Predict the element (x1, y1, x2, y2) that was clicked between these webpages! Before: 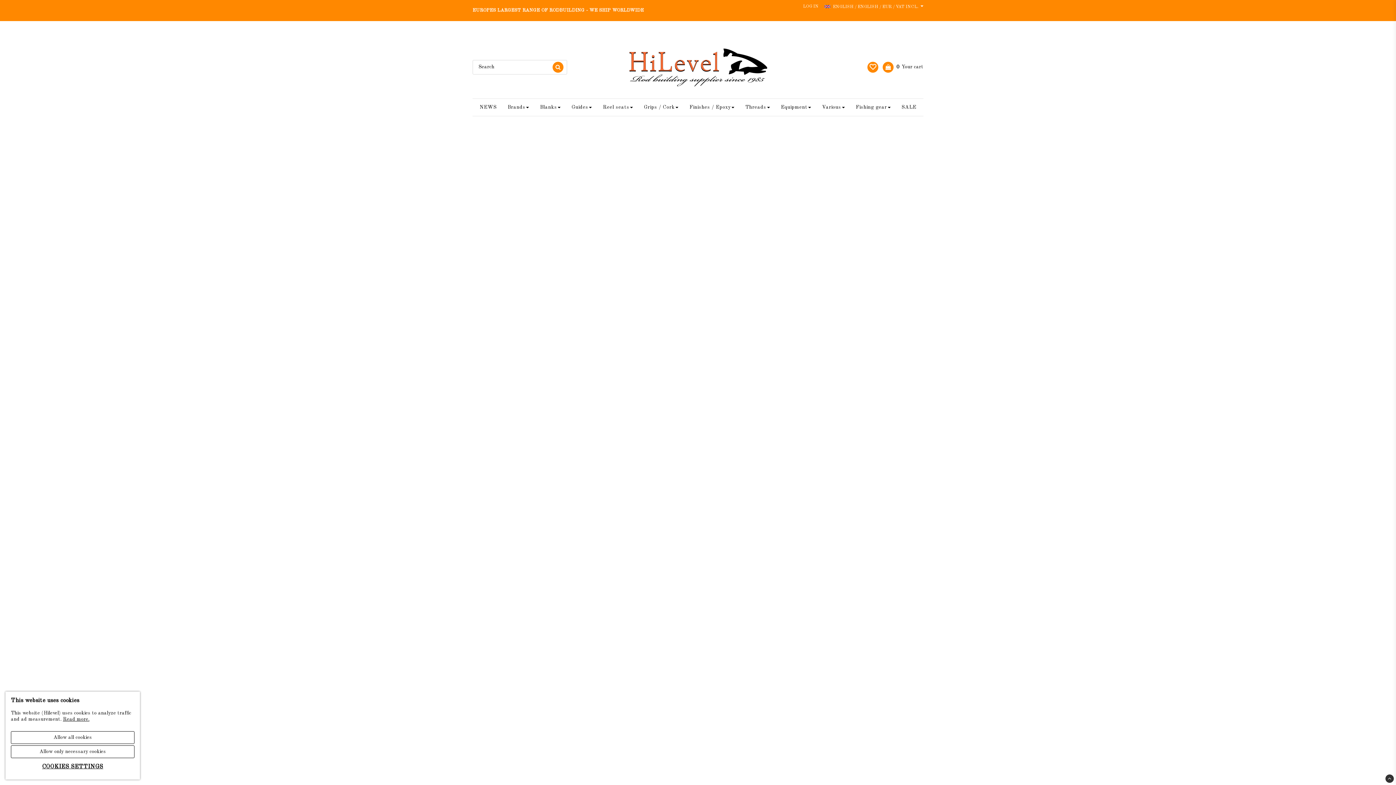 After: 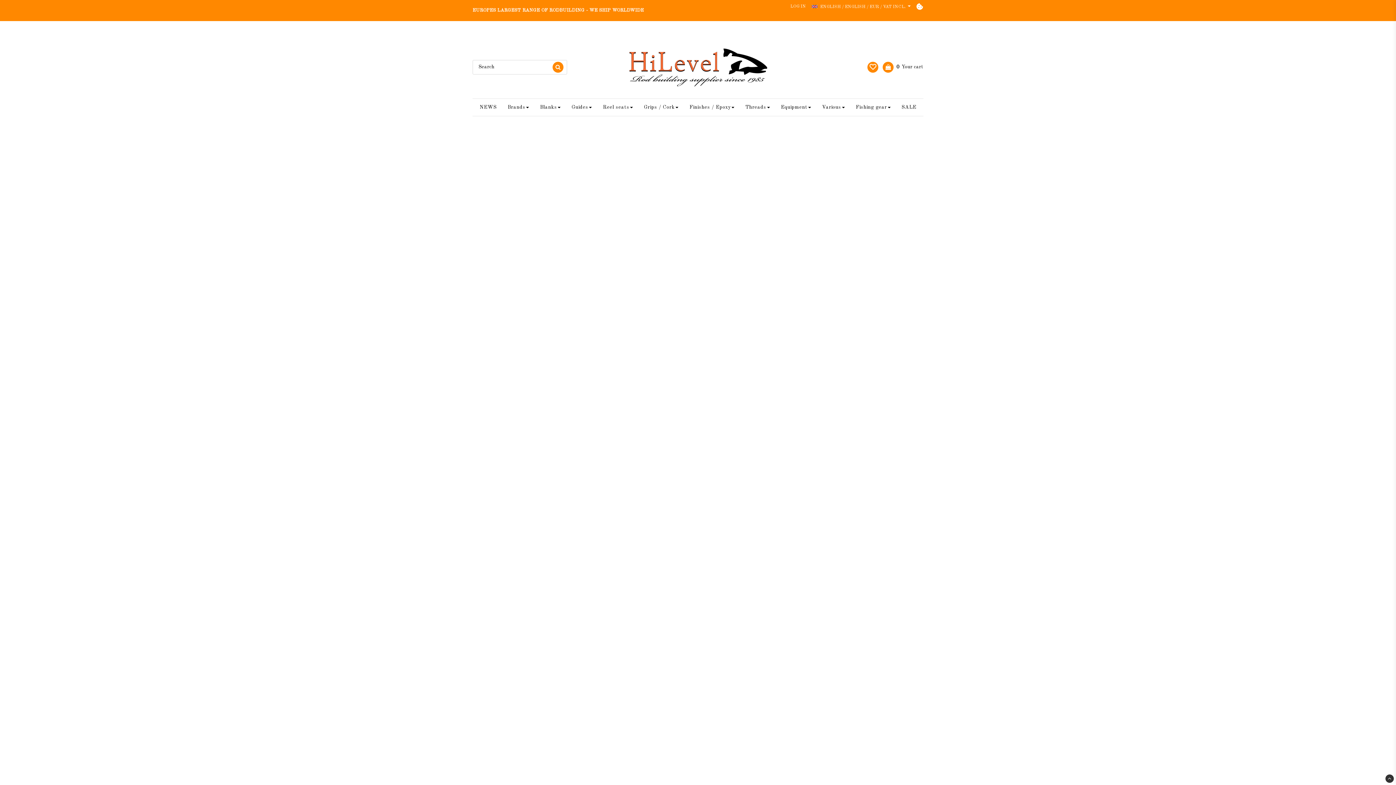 Action: label: Allow all cookies bbox: (10, 731, 134, 744)